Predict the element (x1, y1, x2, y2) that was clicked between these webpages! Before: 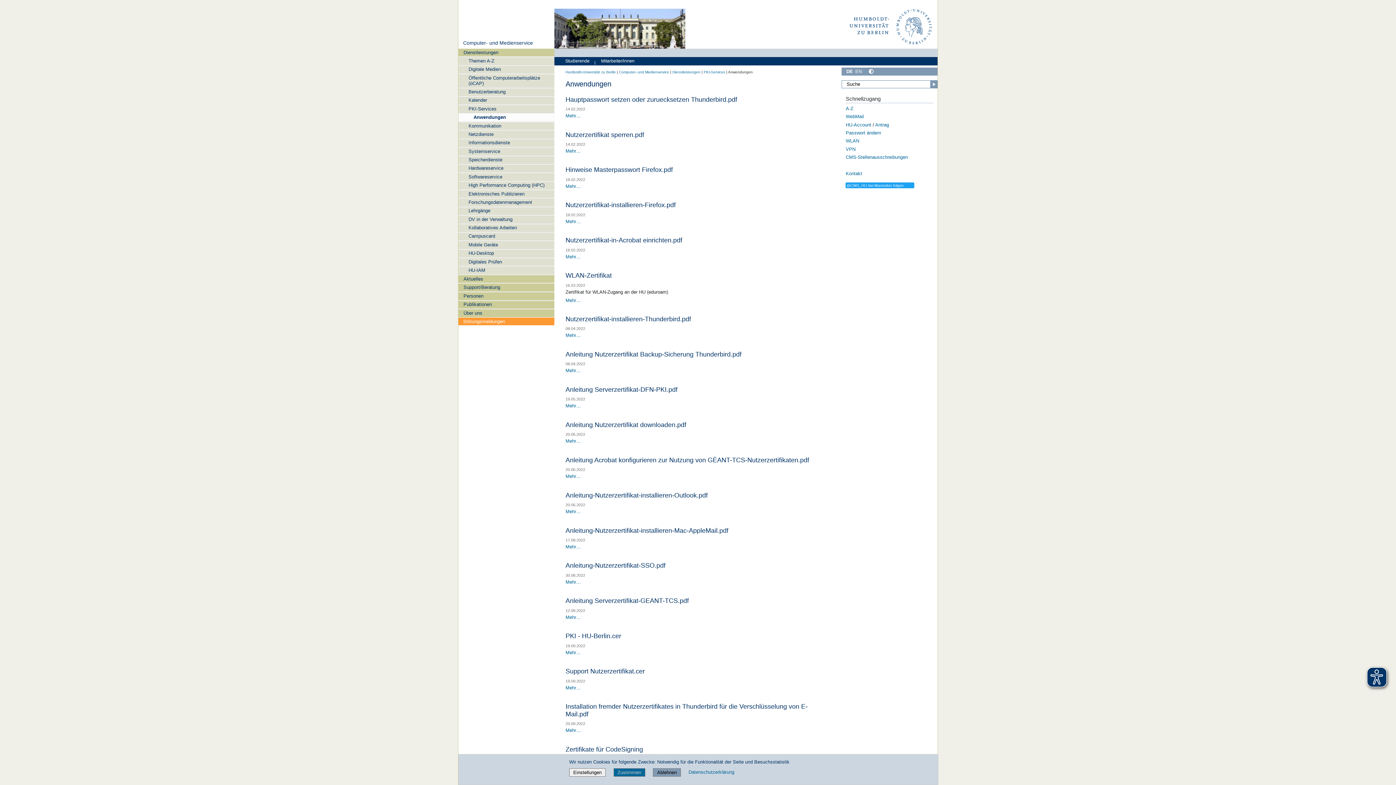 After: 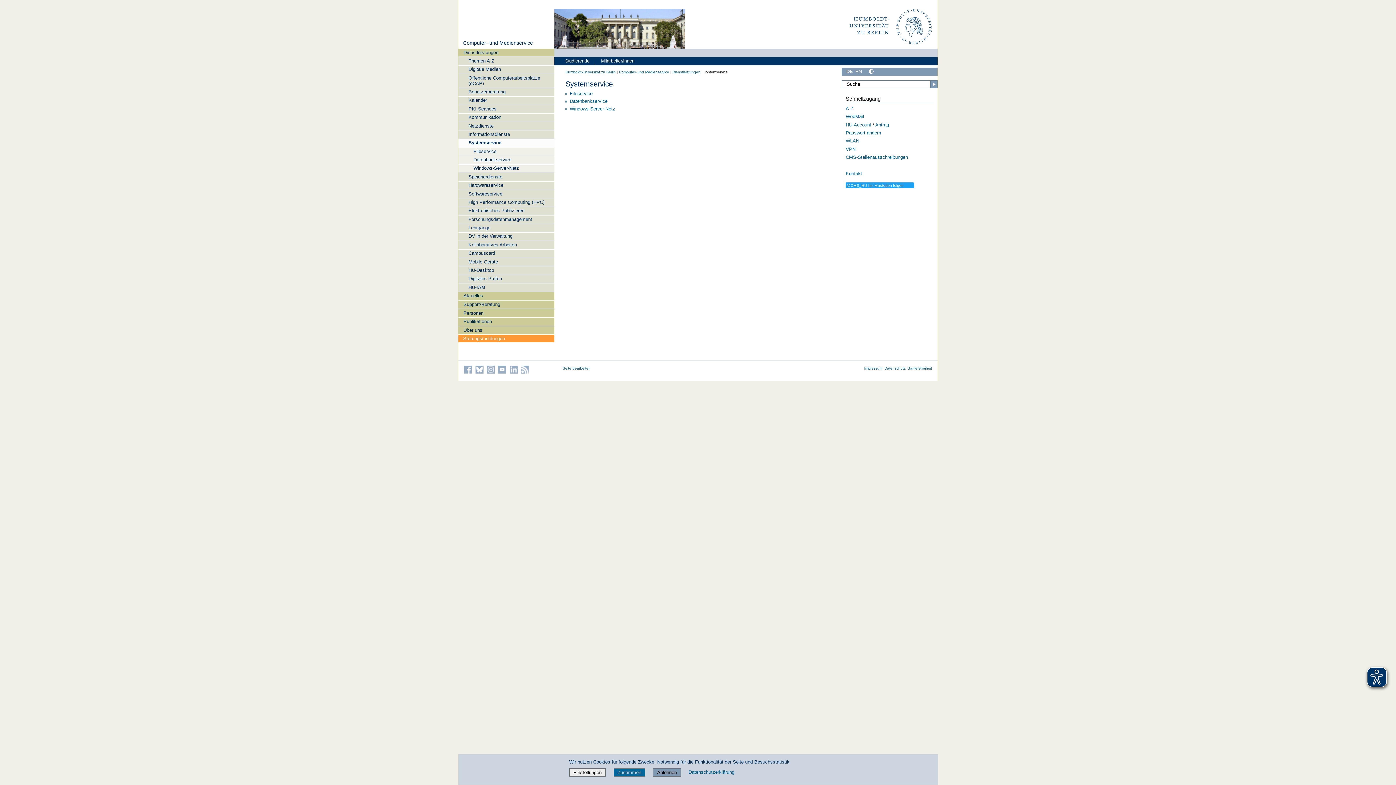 Action: label: Systemservice bbox: (458, 147, 554, 155)